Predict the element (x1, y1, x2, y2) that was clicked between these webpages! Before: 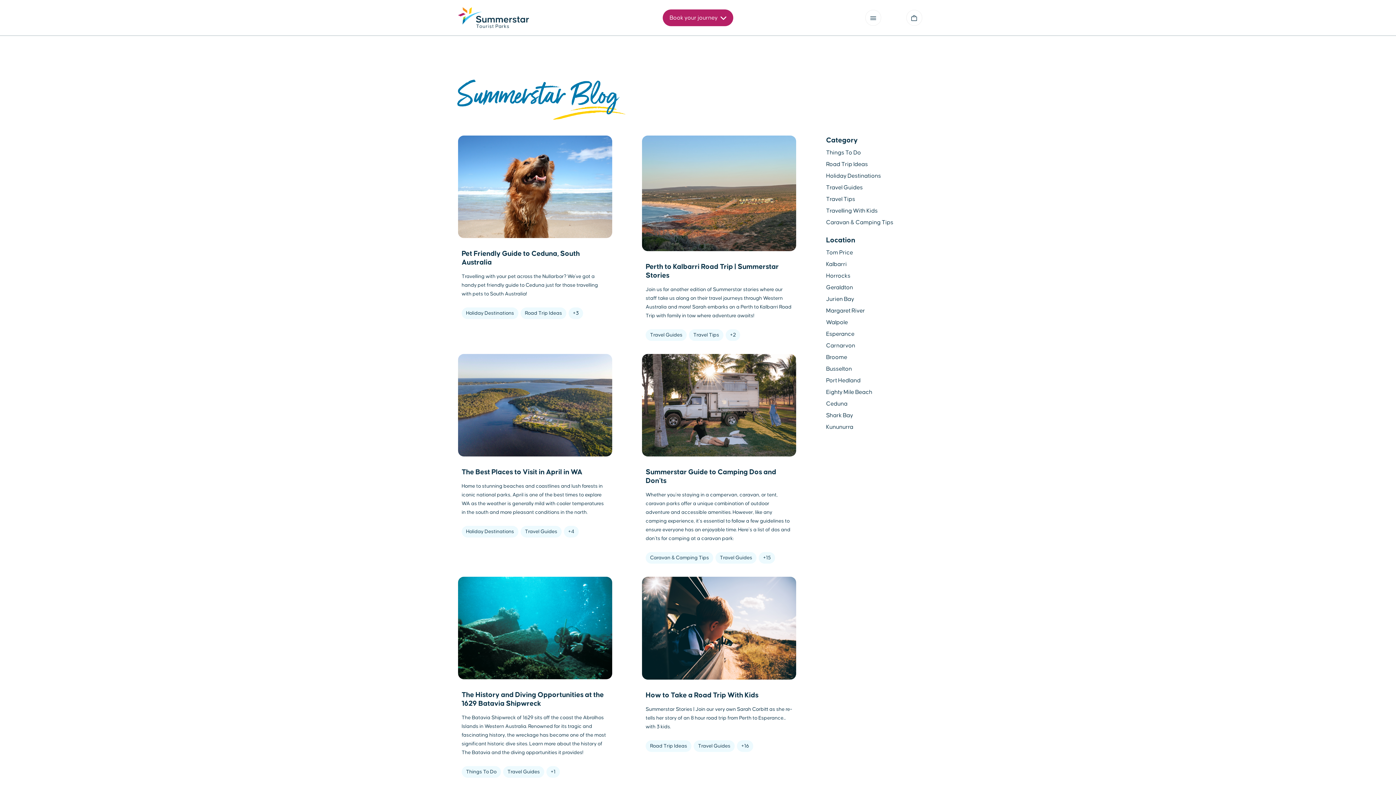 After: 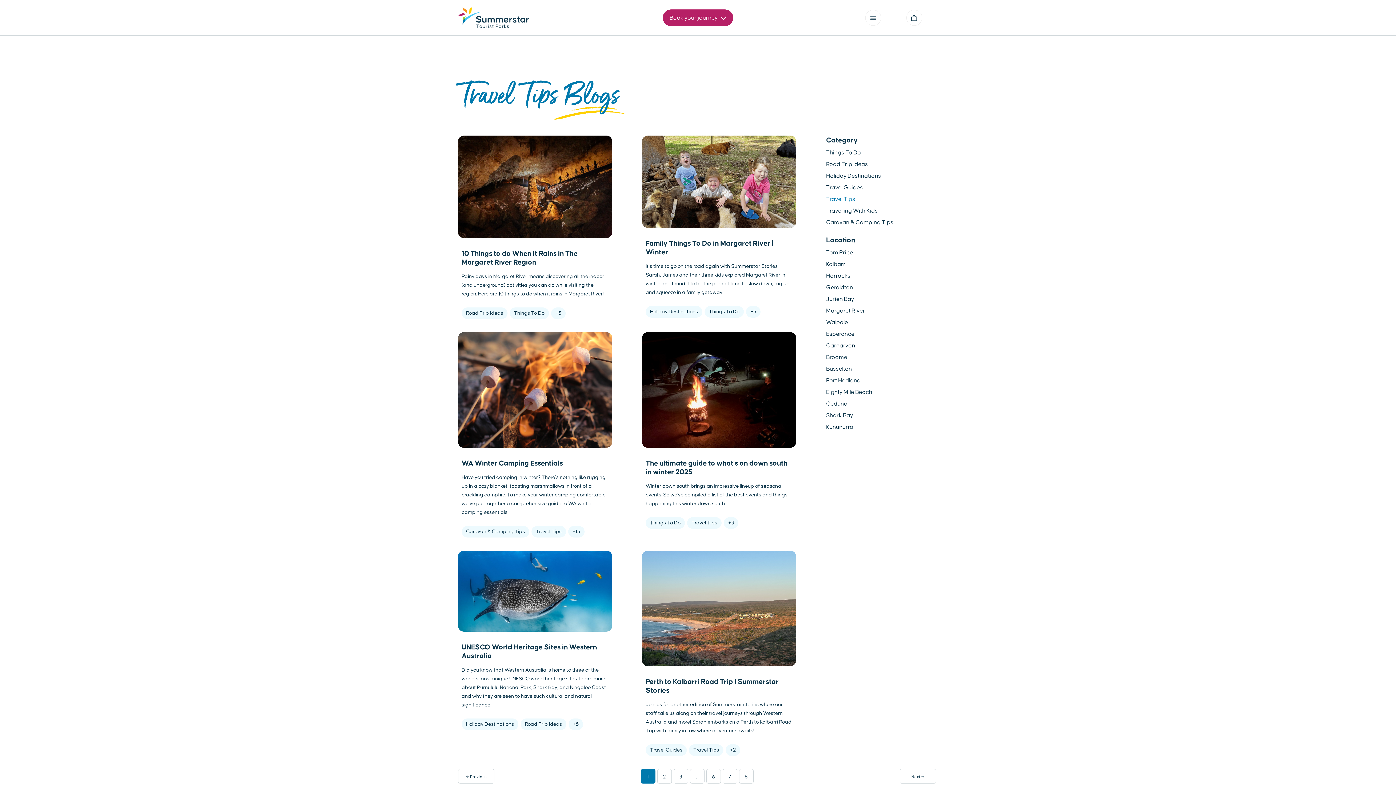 Action: bbox: (689, 329, 723, 341) label: Travel Tips